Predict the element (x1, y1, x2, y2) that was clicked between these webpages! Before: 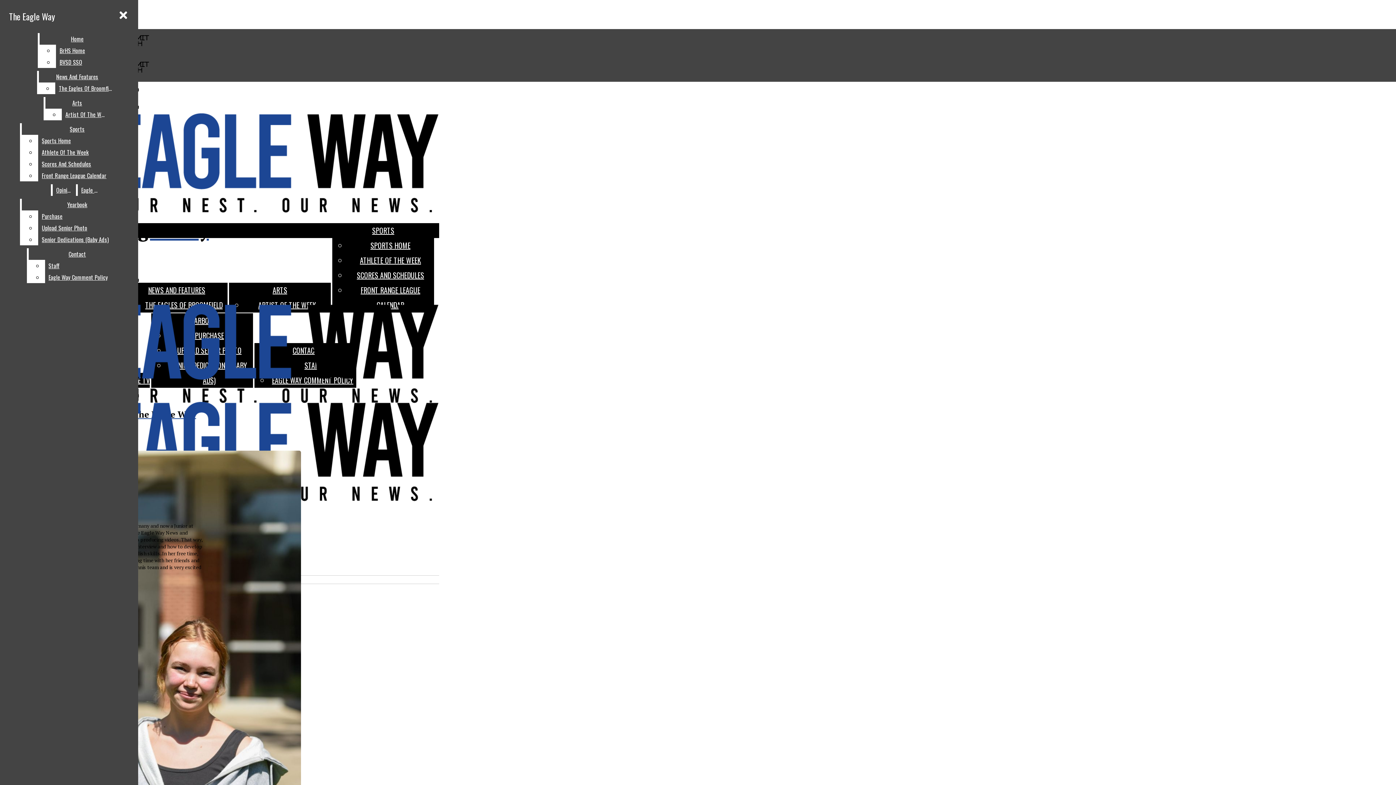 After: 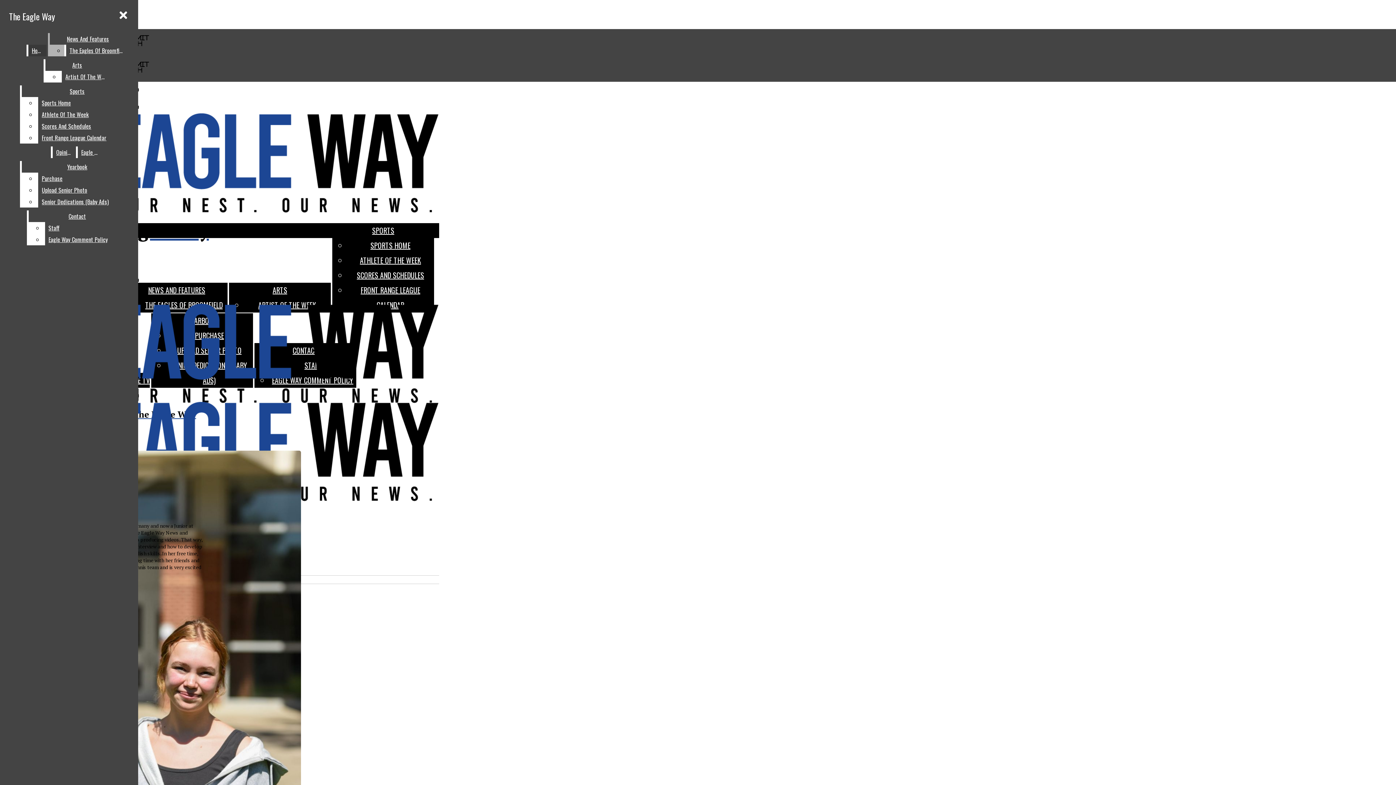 Action: label: Home bbox: (39, 33, 114, 44)